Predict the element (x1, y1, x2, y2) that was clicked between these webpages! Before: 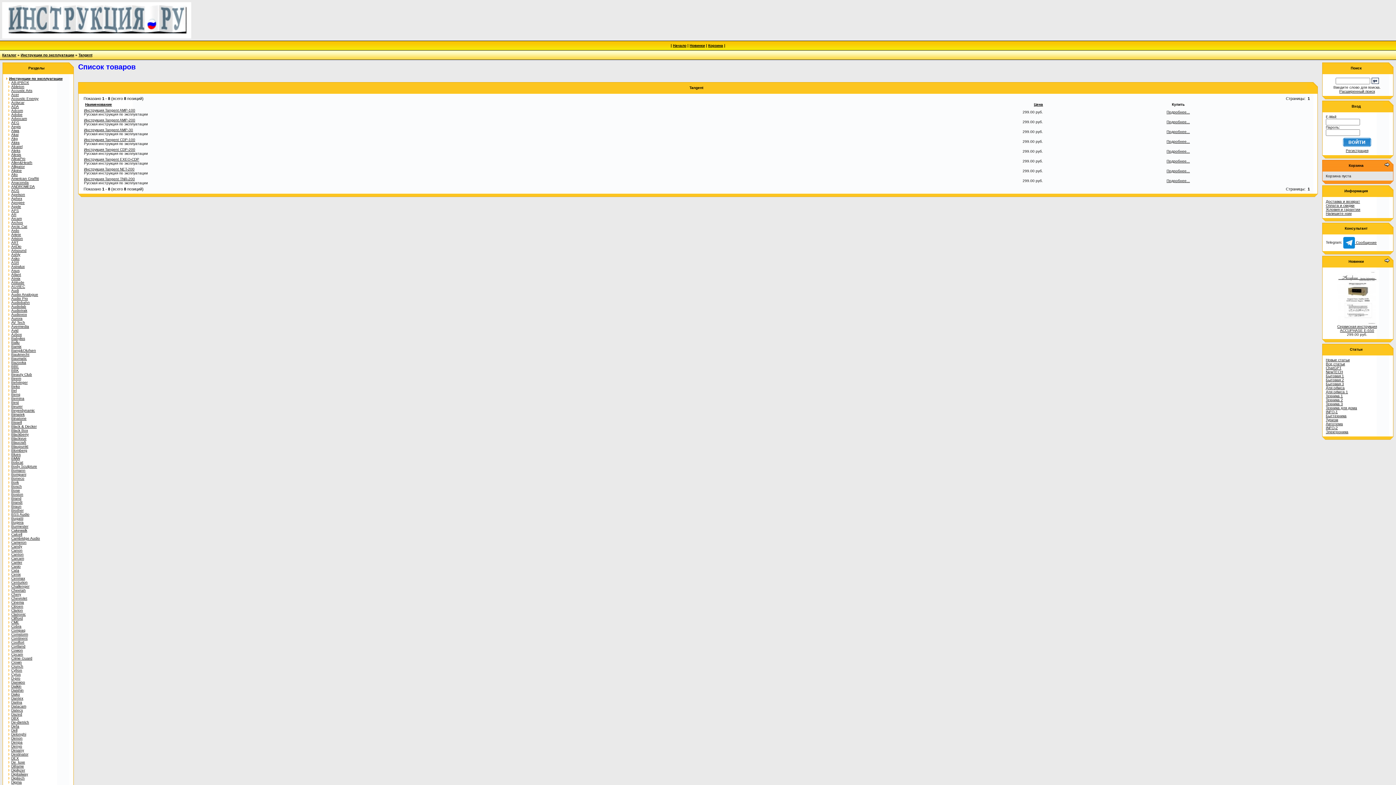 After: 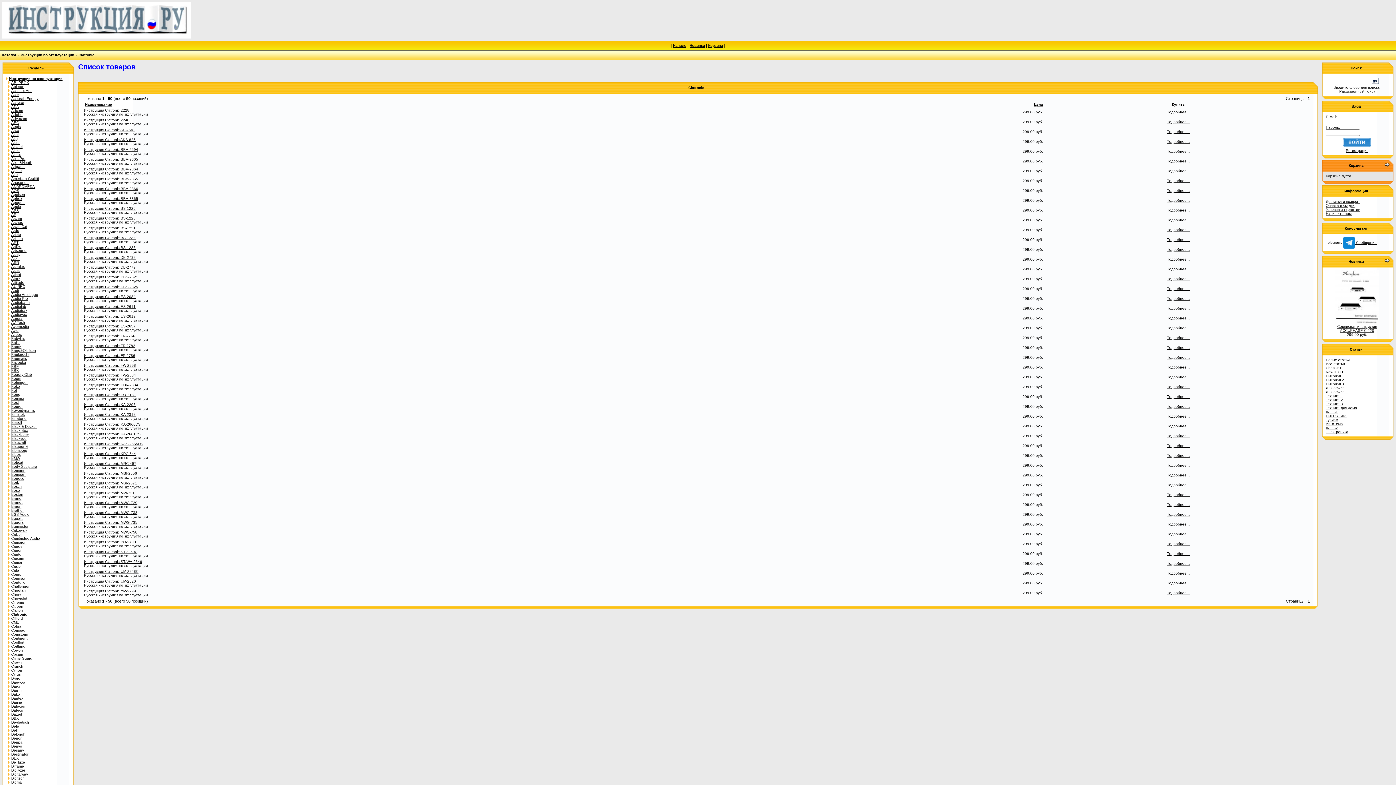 Action: label: Clatronic bbox: (8, 612, 25, 616)